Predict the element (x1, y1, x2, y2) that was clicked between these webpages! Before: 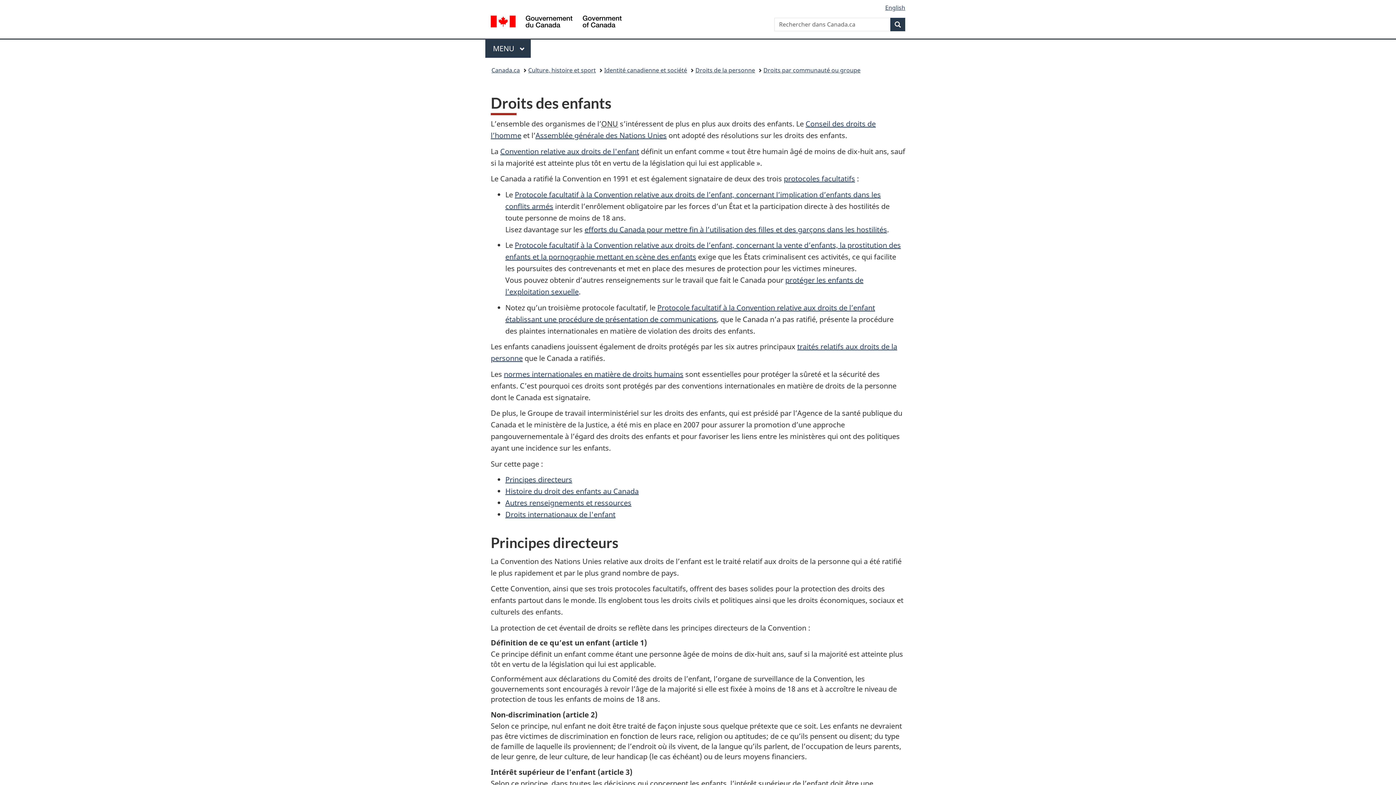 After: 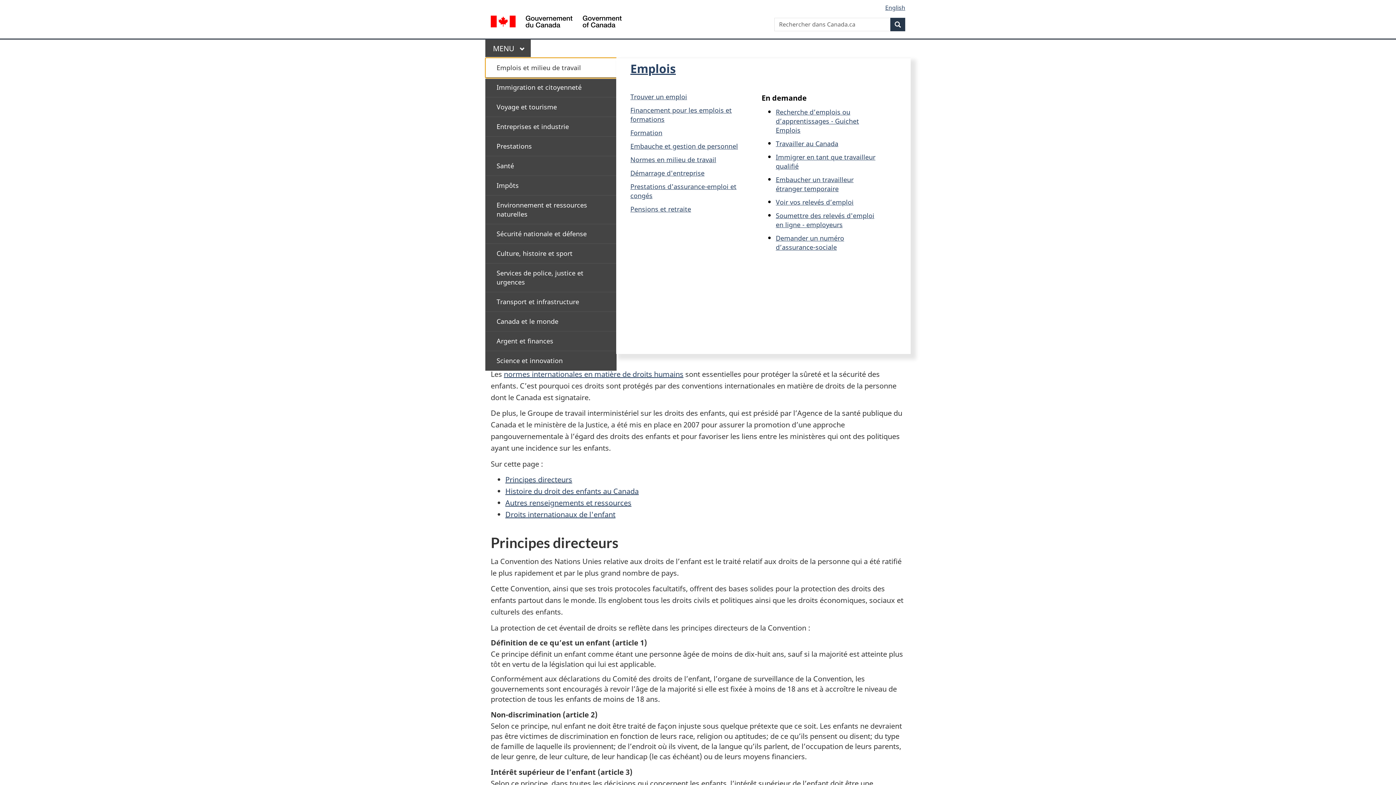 Action: label: Menu principal. Appuyez sur la barre d'espacement pour ouvrir ou sur la touche d'échappement pour fermer le menu. Utilisez les flèches haut et bas pour choisir un élément de sous-menu. Appuyez sur la touche Entrée ou sur la flèche vers la droite pour le développer, ou sur la flèche vers la gauche ou la touche Échap pour le réduire. Utilisez les flèches haut et bas pour choisir un élément de ce niveau et la touche Entrée pour y accéder. bbox: (485, 39, 530, 57)